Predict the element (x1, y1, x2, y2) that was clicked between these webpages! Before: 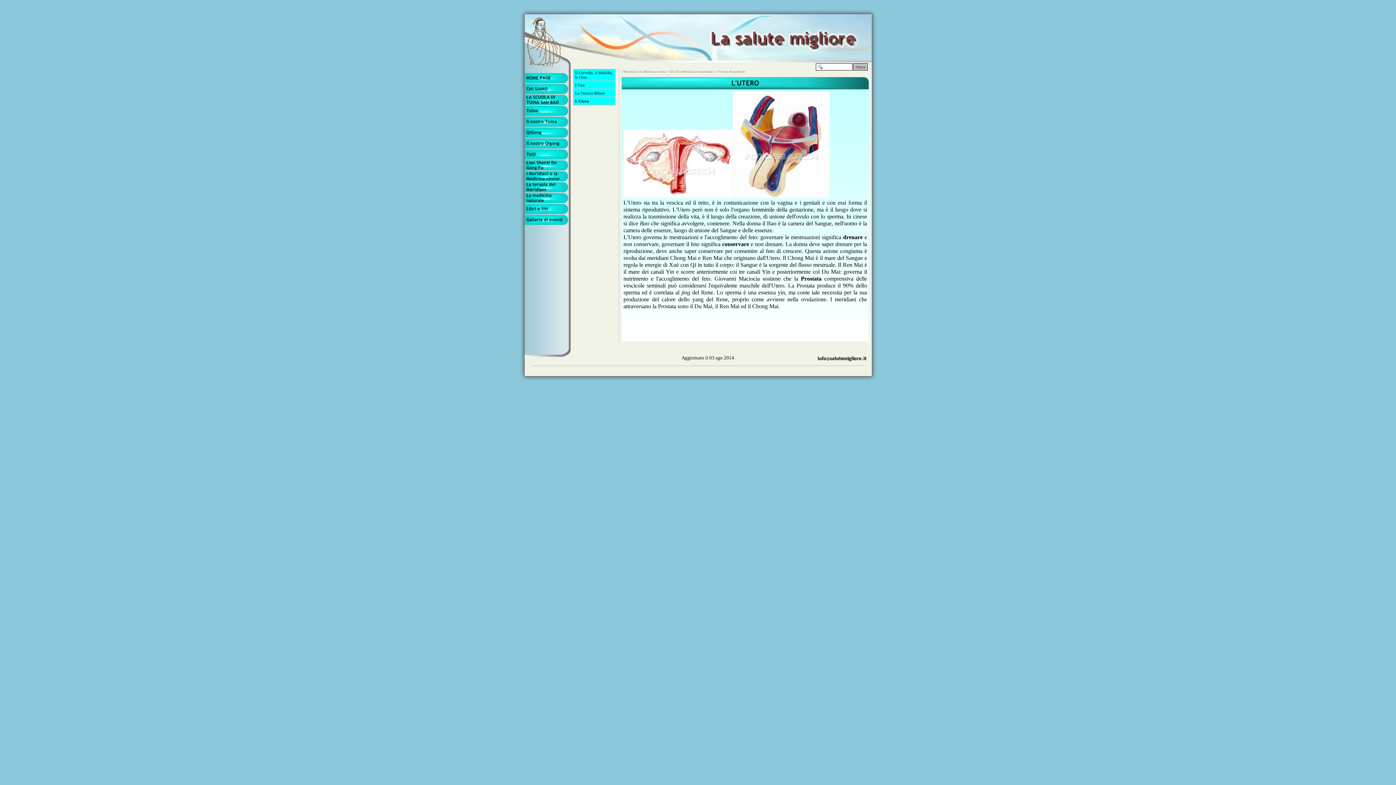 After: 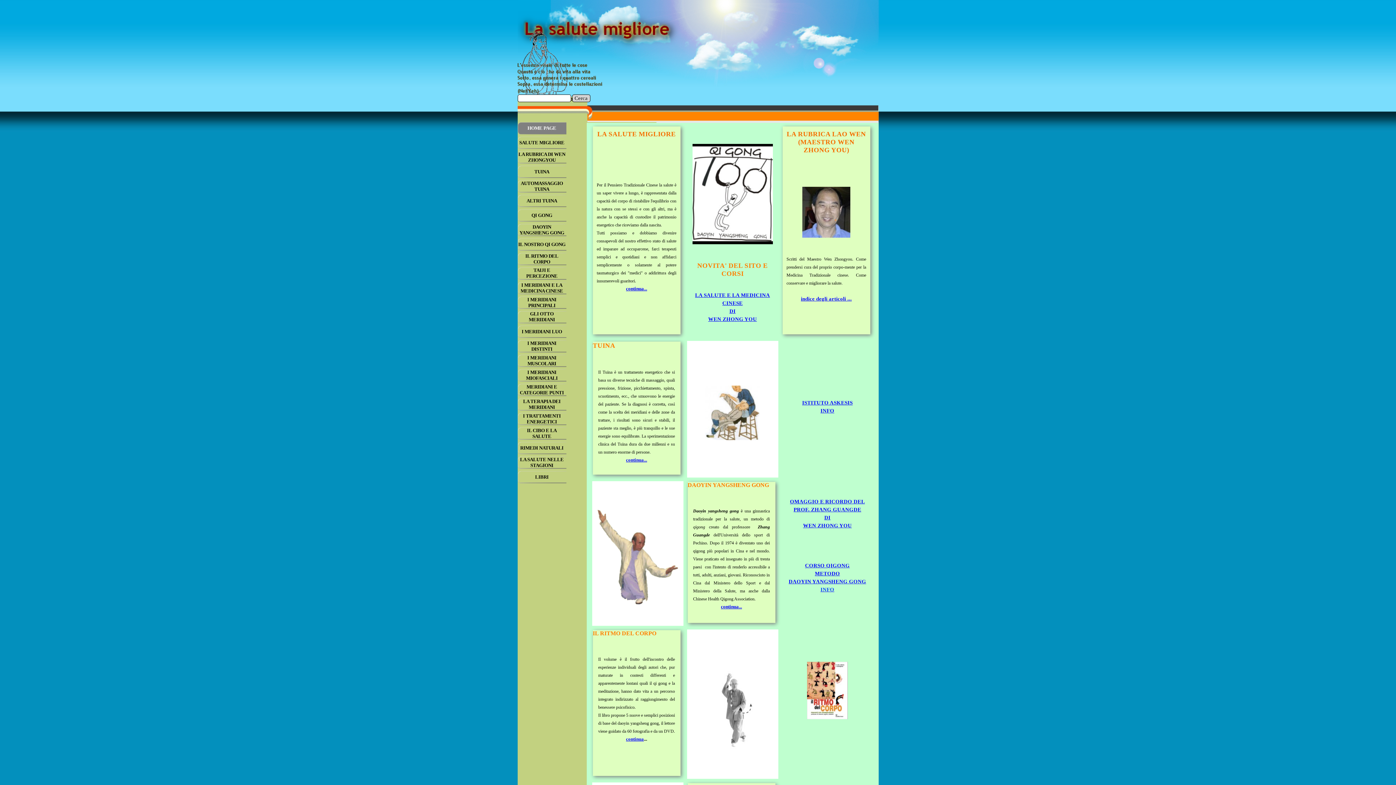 Action: bbox: (524, 73, 568, 83)